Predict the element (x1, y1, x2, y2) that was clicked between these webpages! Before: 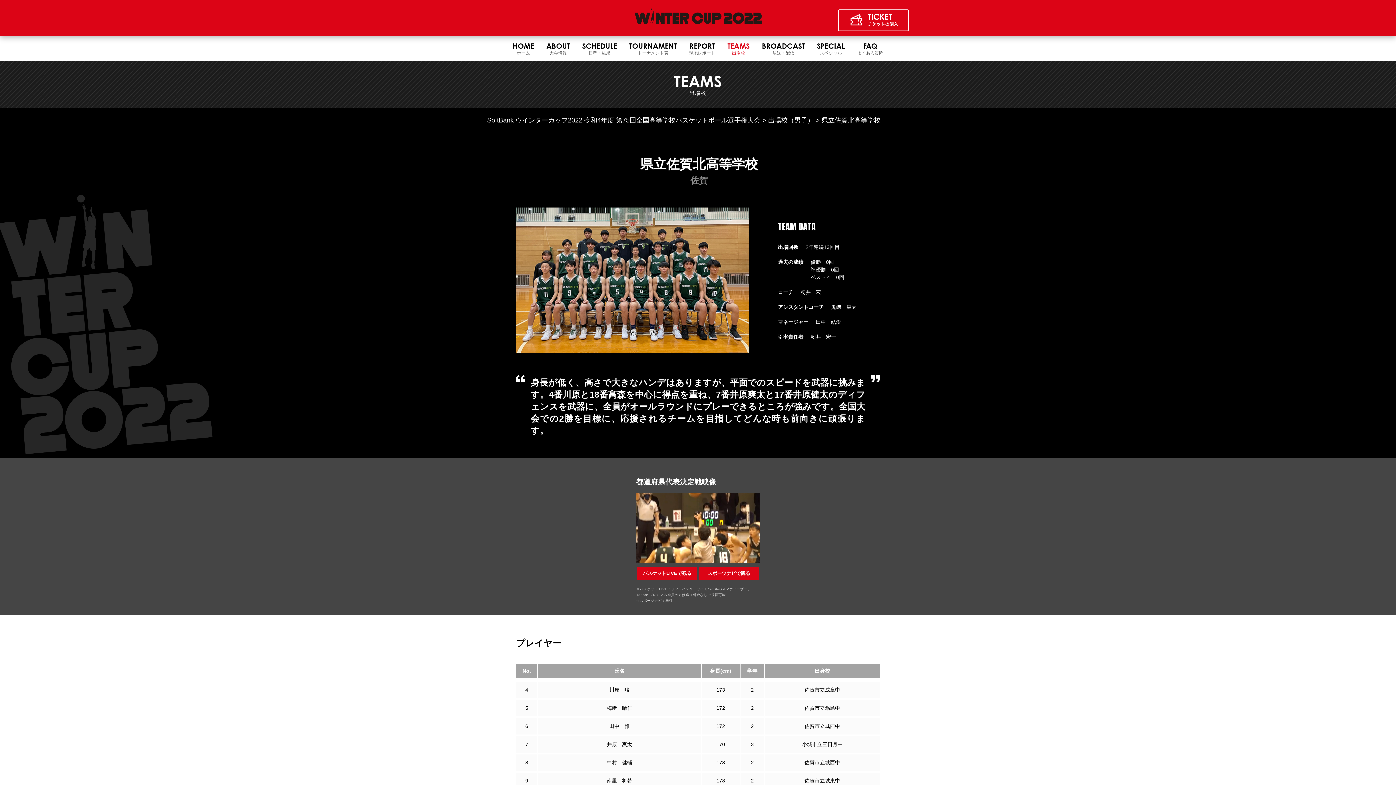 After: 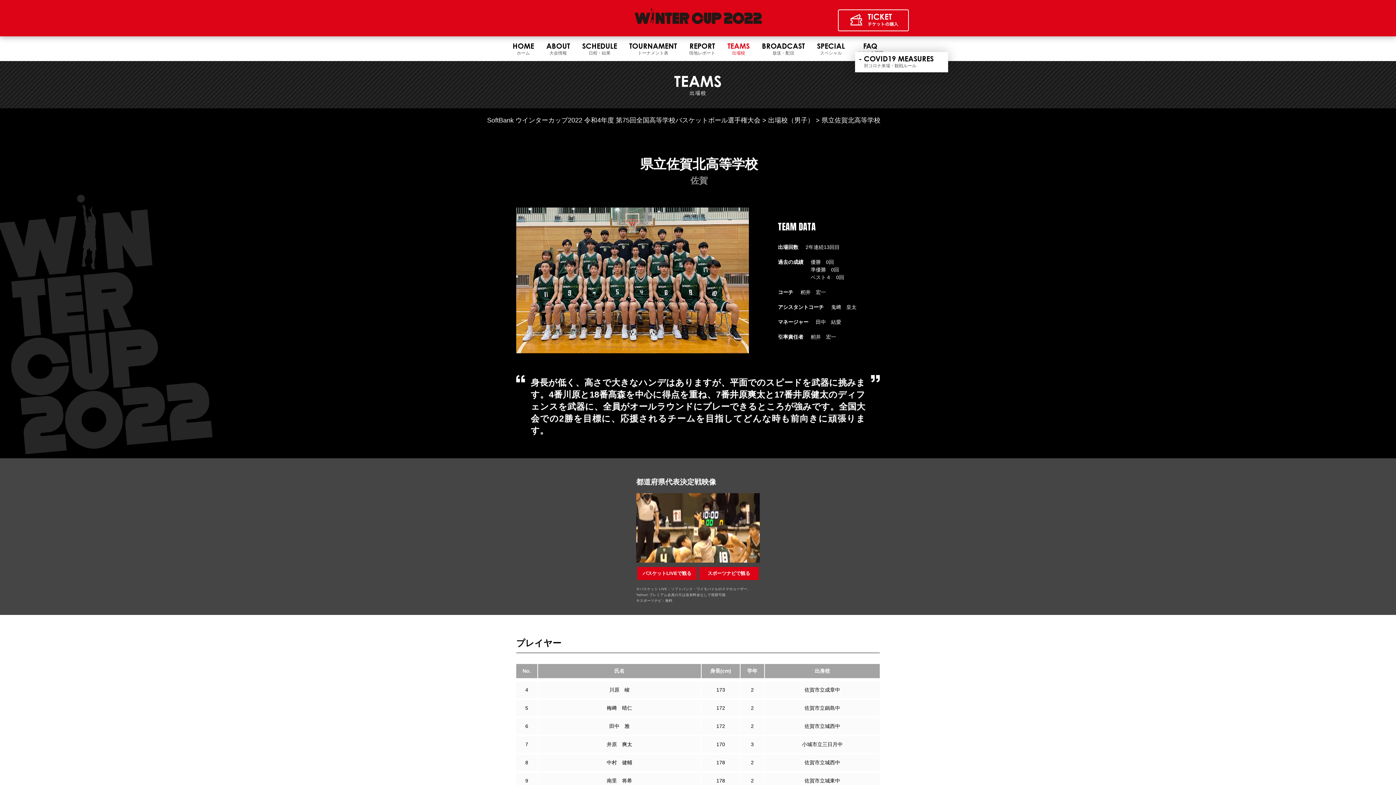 Action: label: FAQ
よくある質問 bbox: (851, 37, 889, 61)